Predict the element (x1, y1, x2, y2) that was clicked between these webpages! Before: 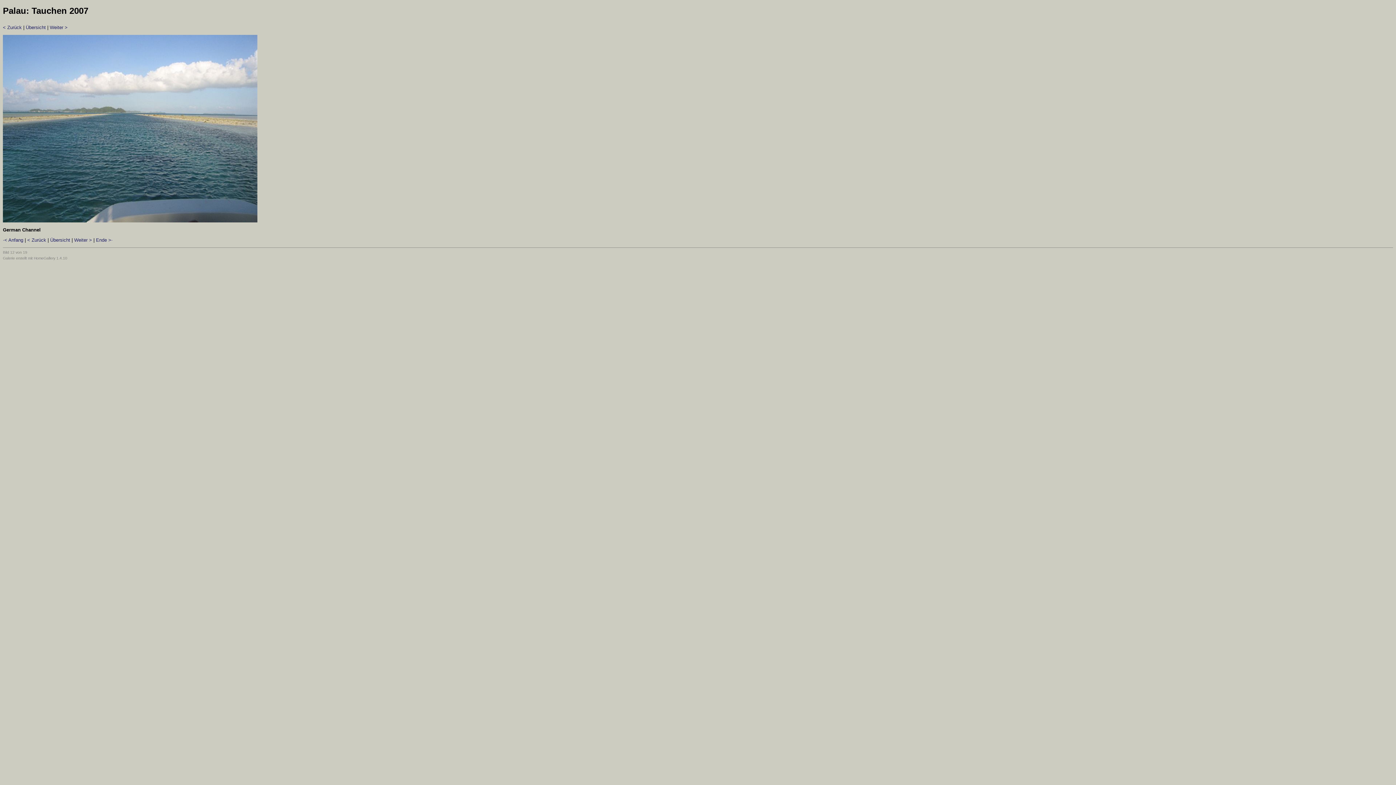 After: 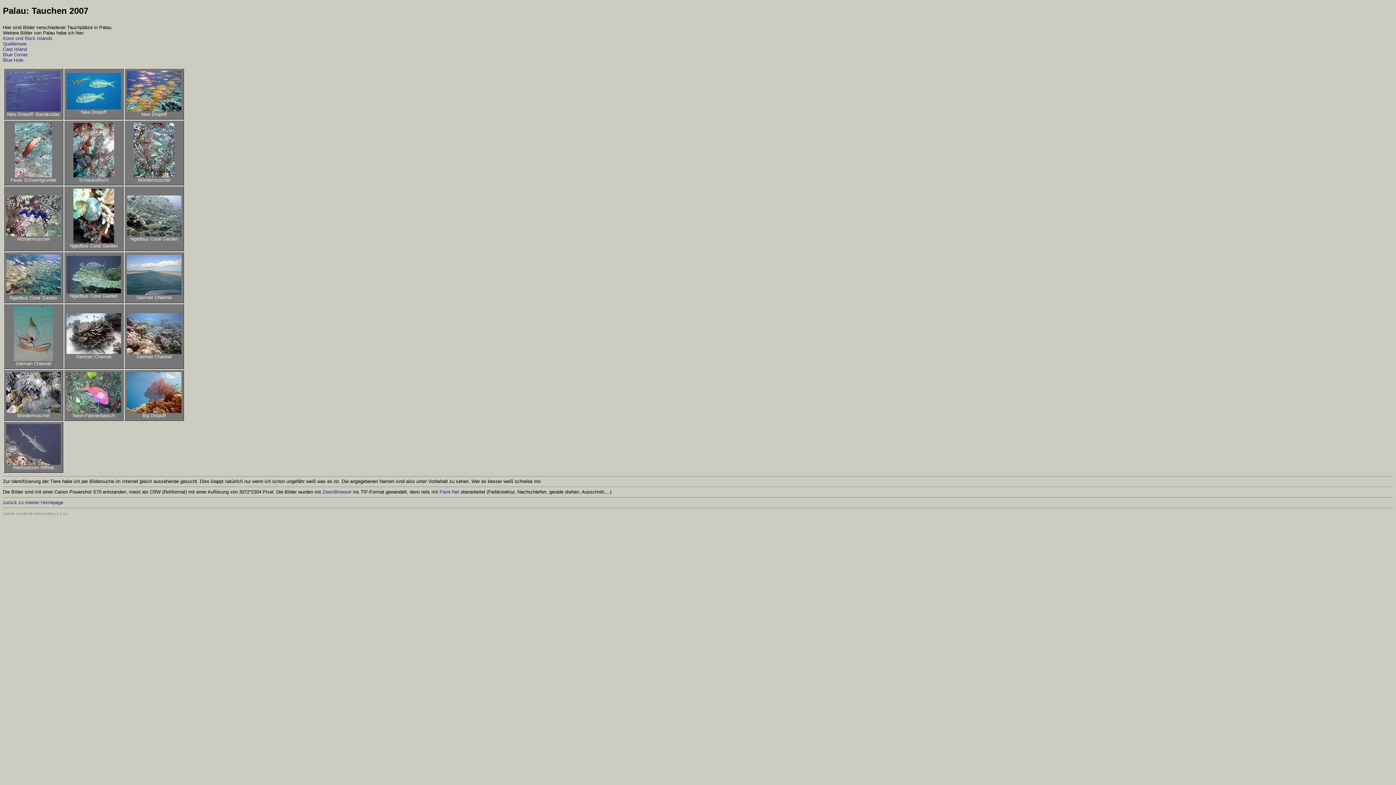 Action: bbox: (50, 237, 70, 242) label: Übersicht